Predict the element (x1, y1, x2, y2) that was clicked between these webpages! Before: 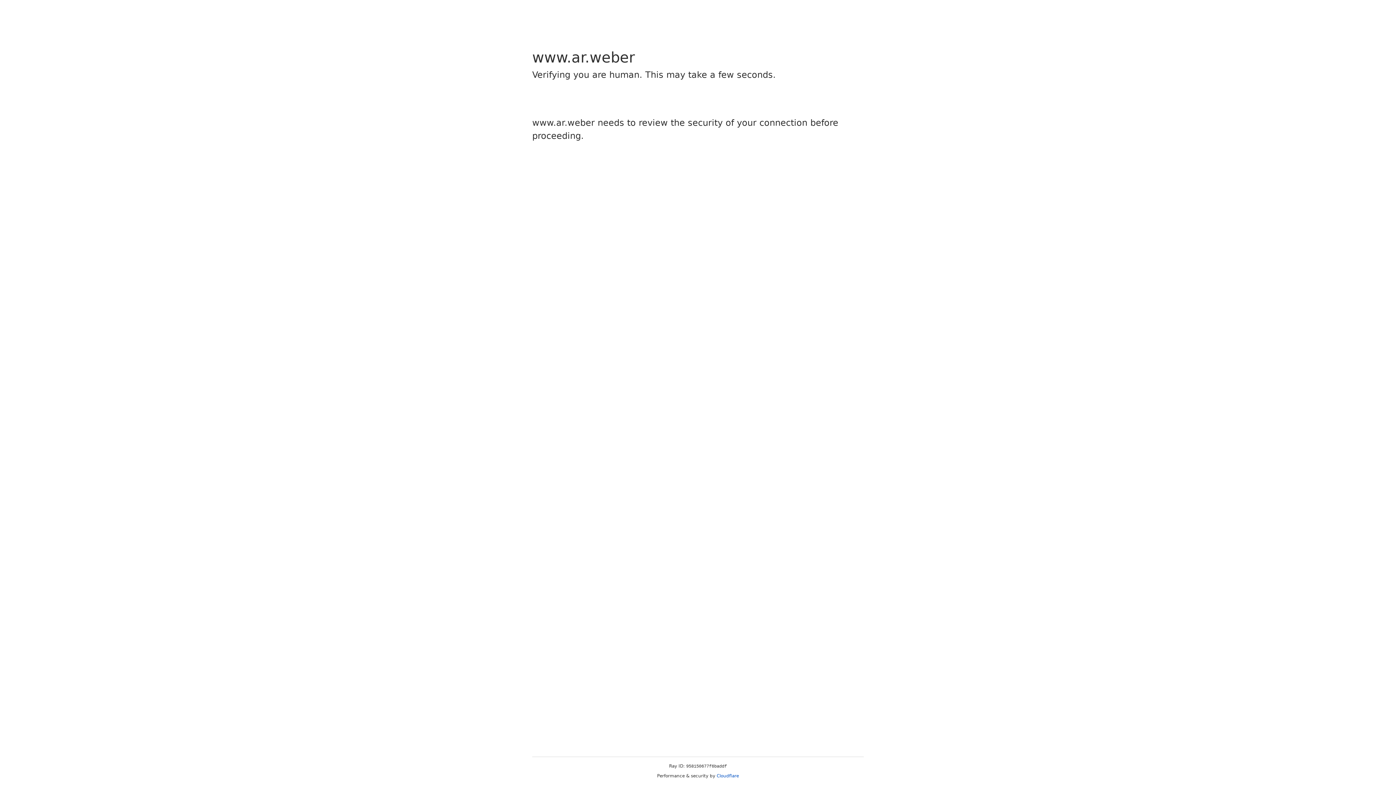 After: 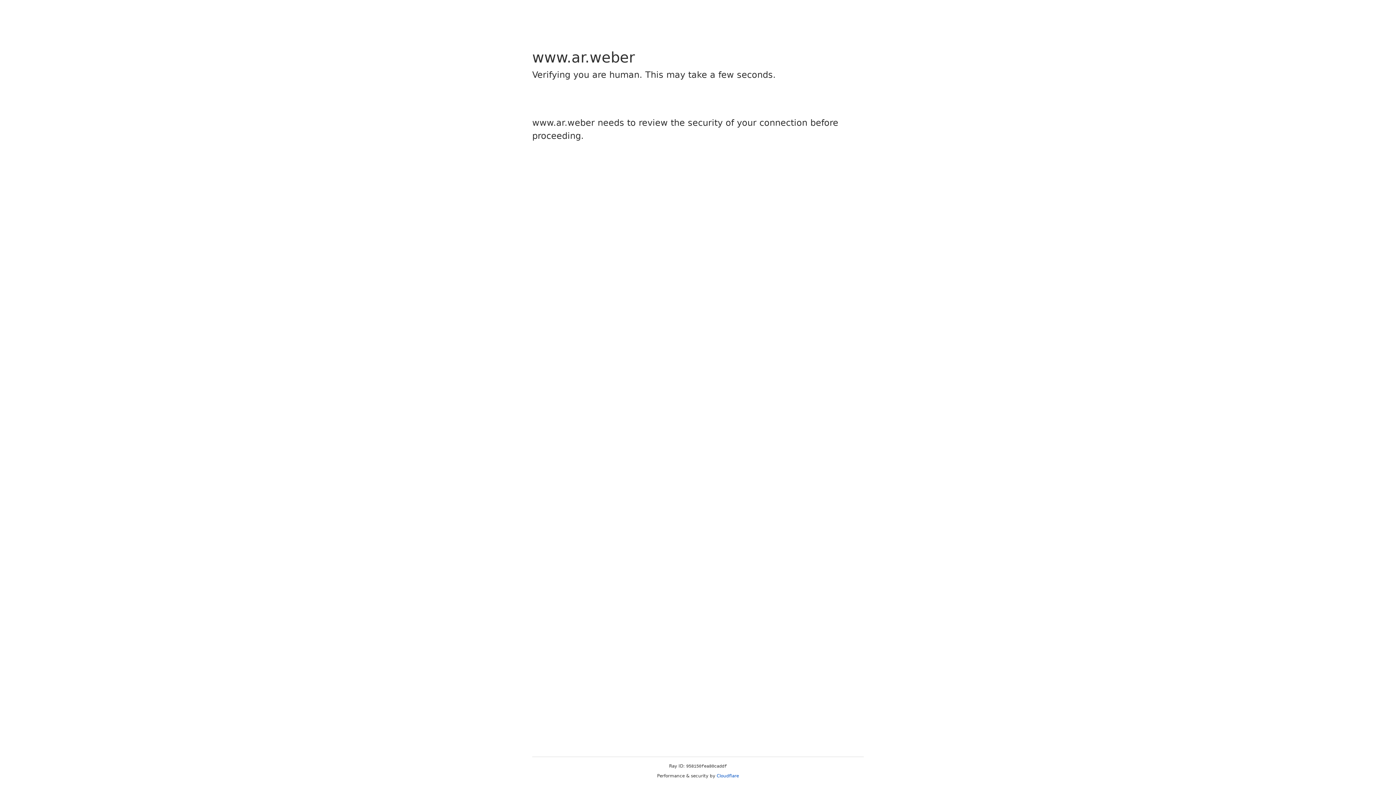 Action: label: Cloudflare bbox: (716, 773, 739, 778)